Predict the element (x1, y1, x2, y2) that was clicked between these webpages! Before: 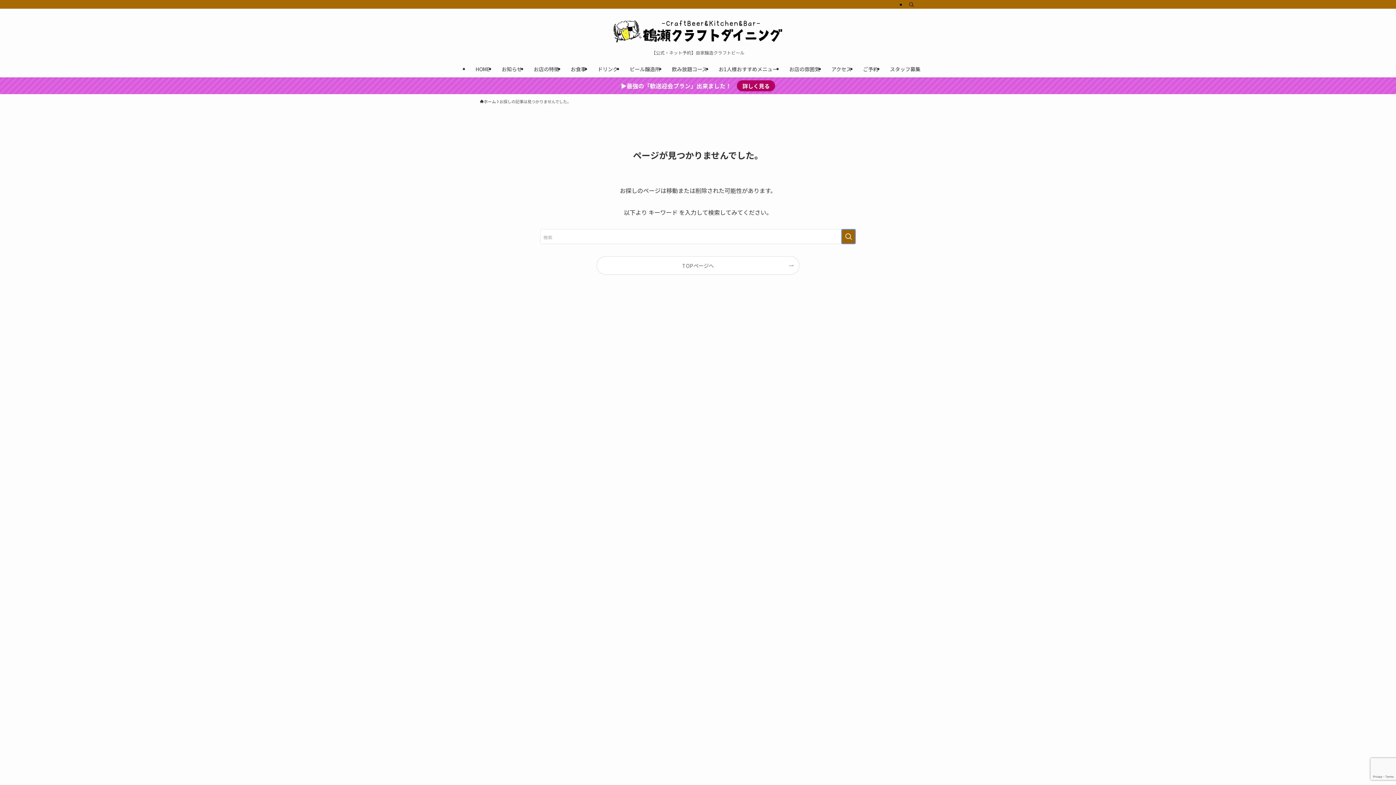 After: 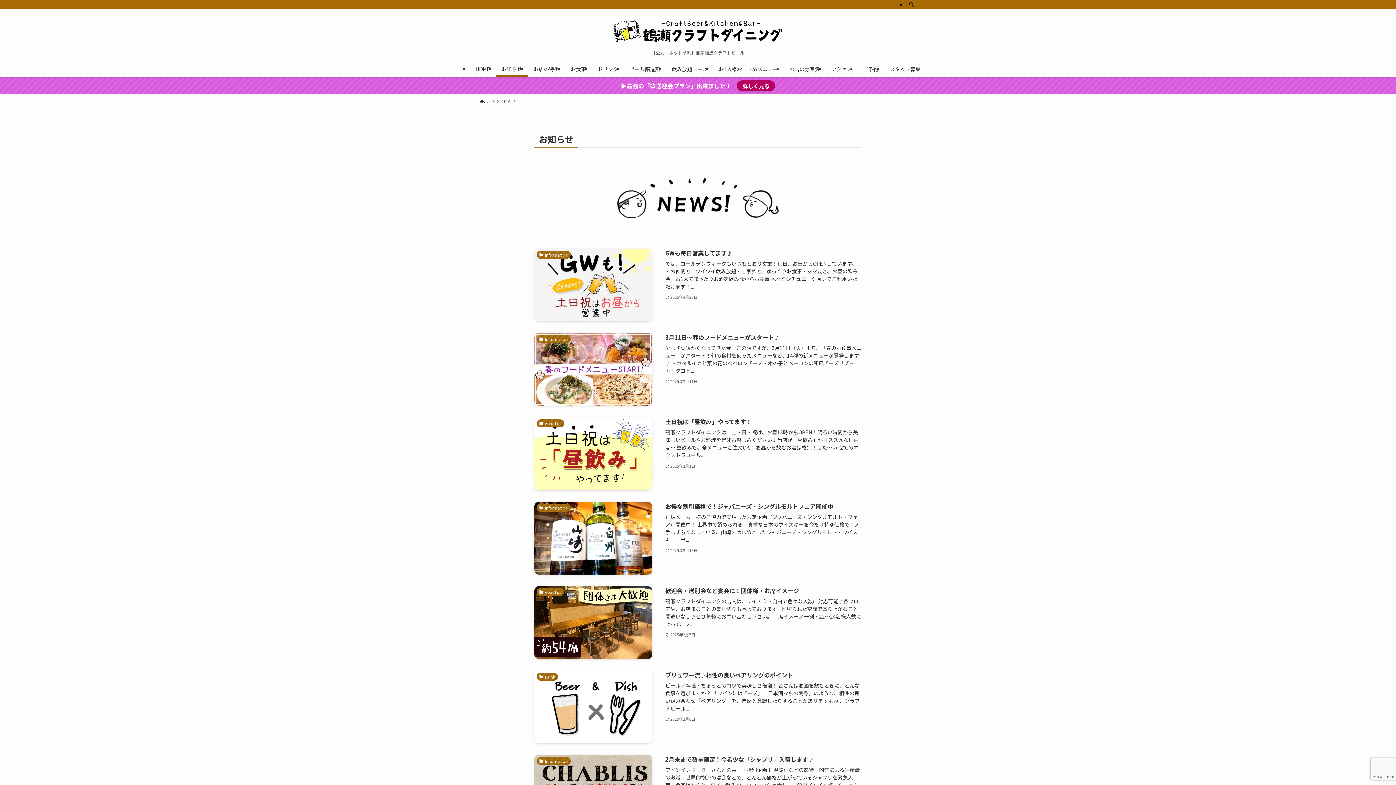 Action: bbox: (496, 60, 528, 77) label: お知らせ